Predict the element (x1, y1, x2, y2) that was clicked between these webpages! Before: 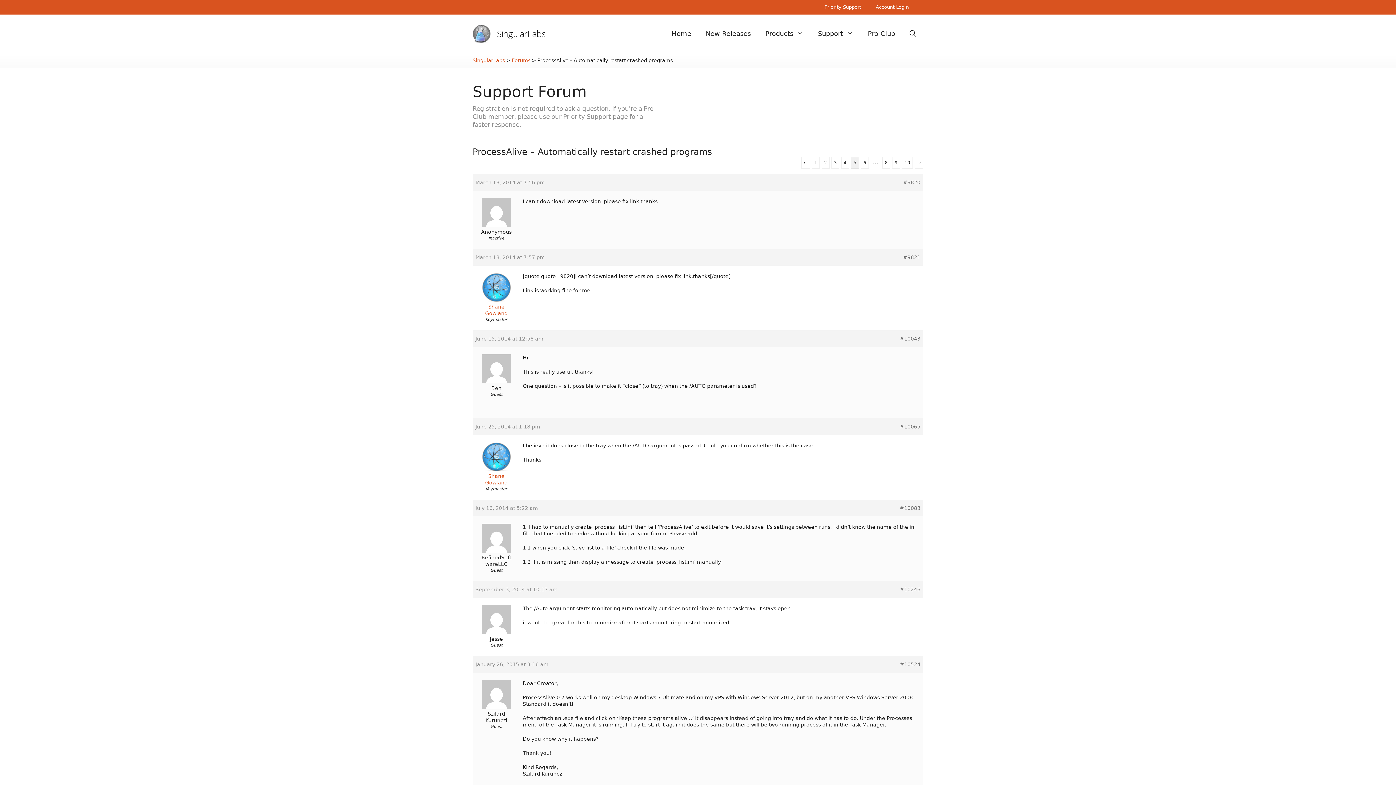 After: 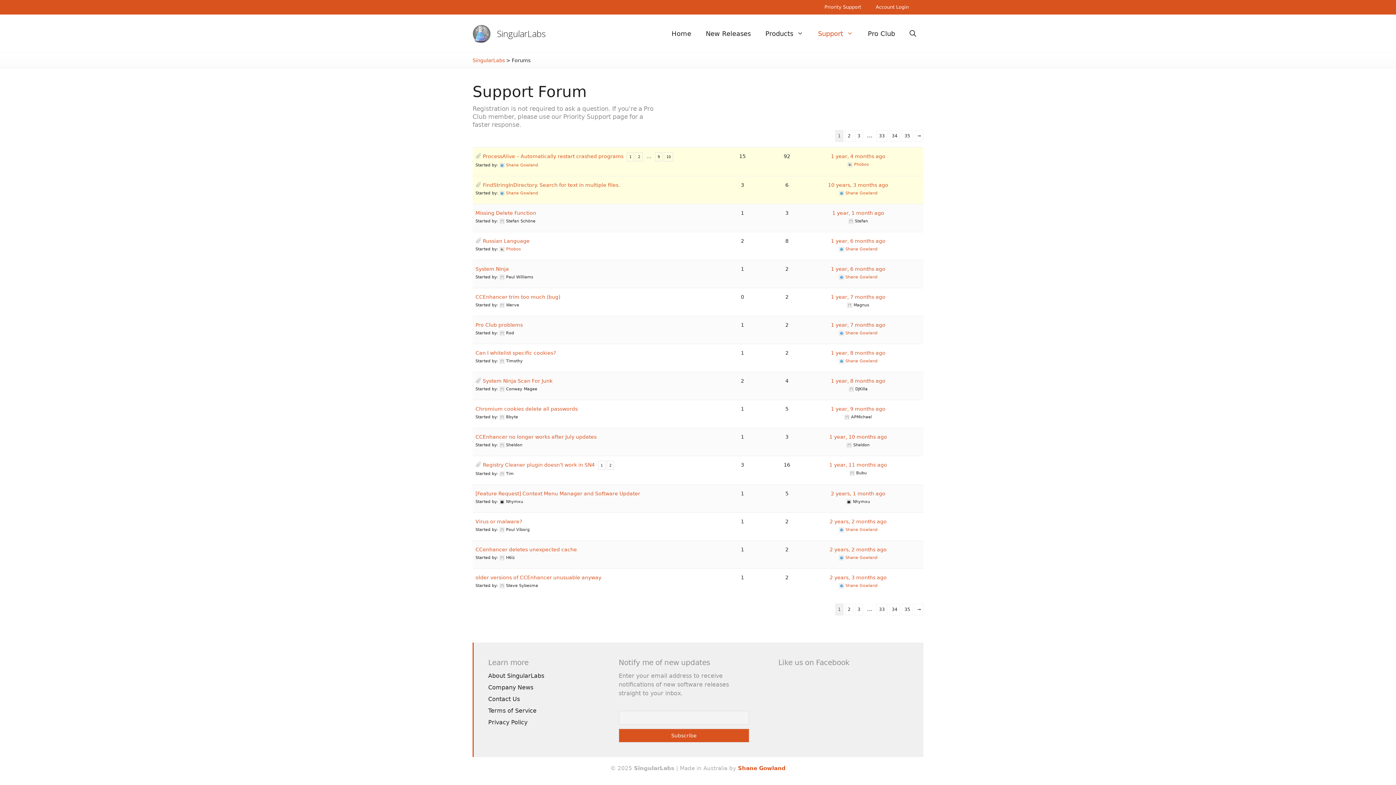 Action: bbox: (511, 57, 530, 63) label: Forums